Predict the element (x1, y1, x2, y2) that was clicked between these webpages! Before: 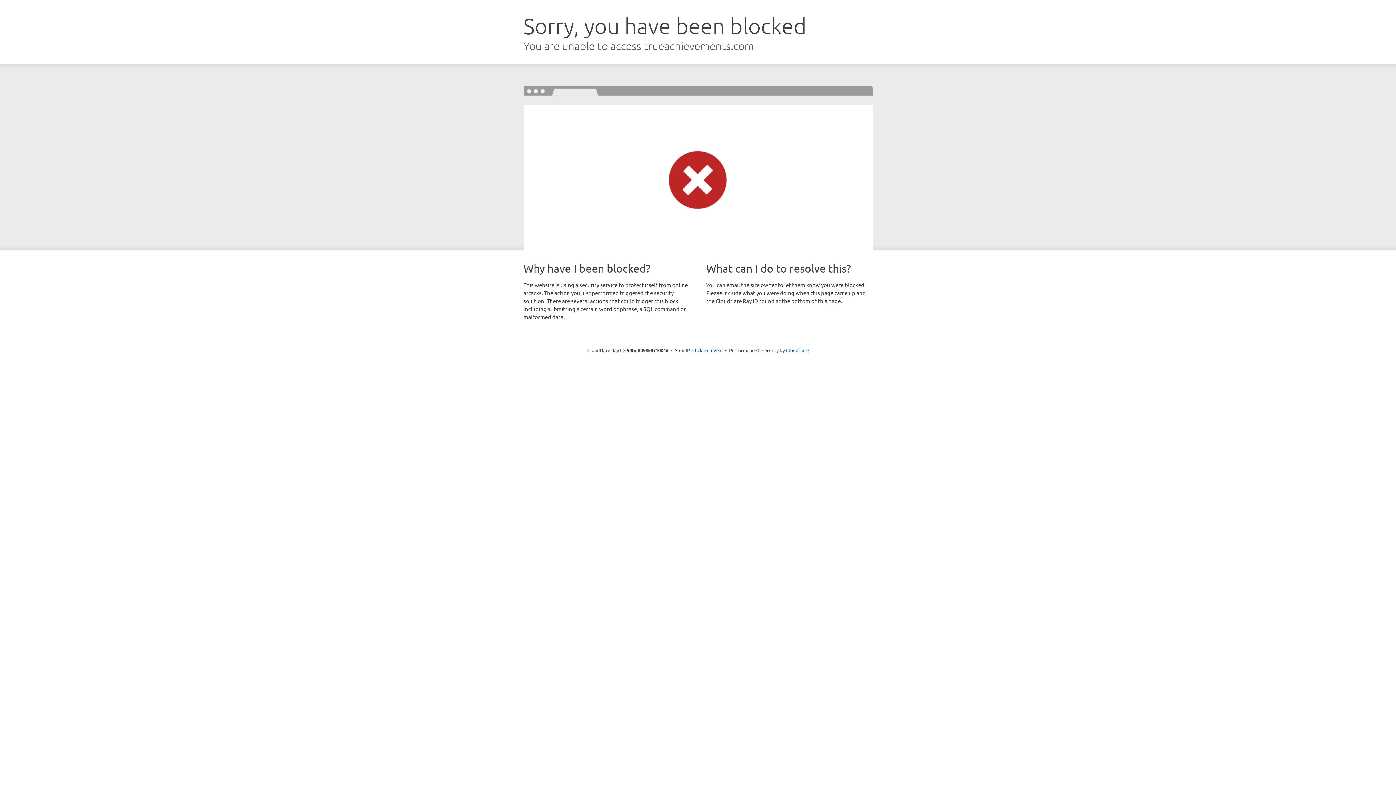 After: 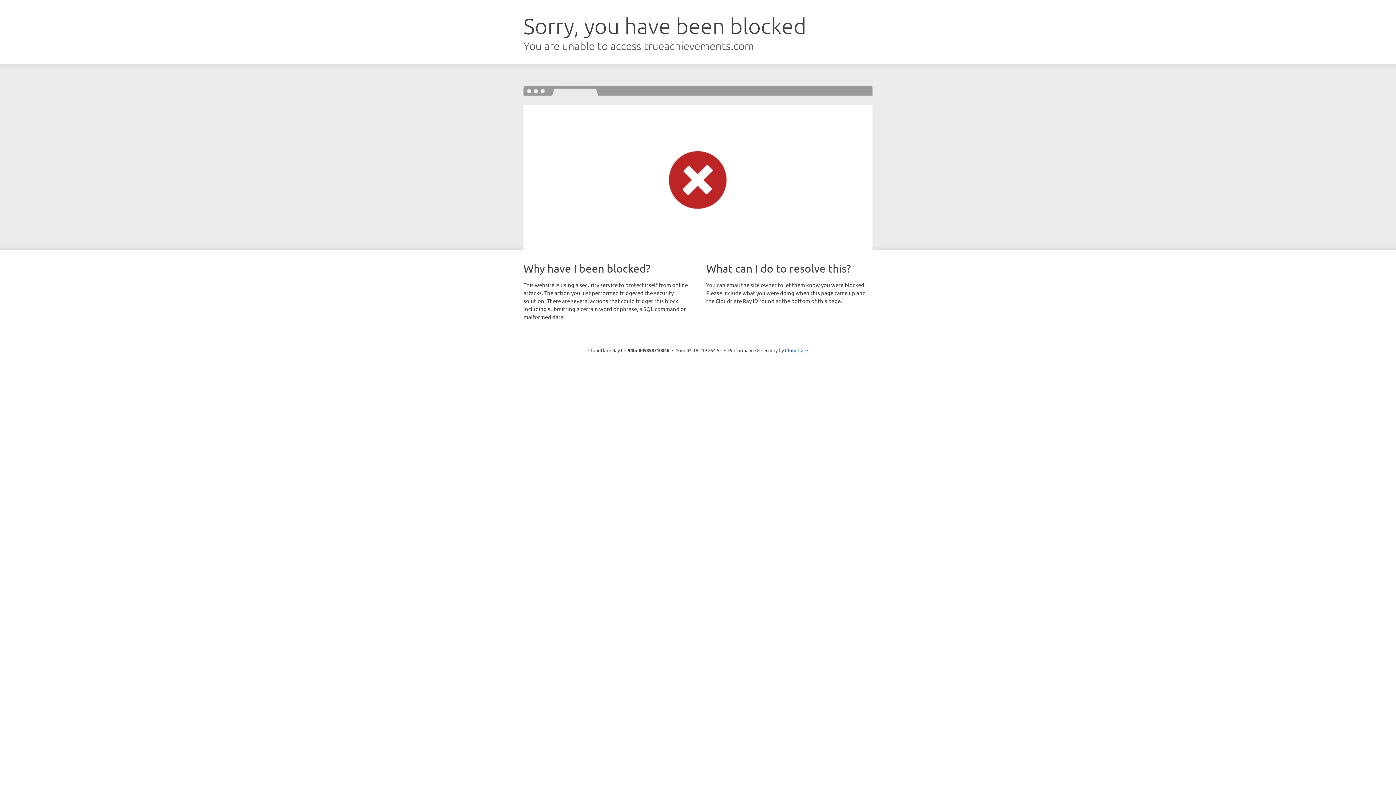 Action: label: Click to reveal bbox: (692, 346, 722, 353)